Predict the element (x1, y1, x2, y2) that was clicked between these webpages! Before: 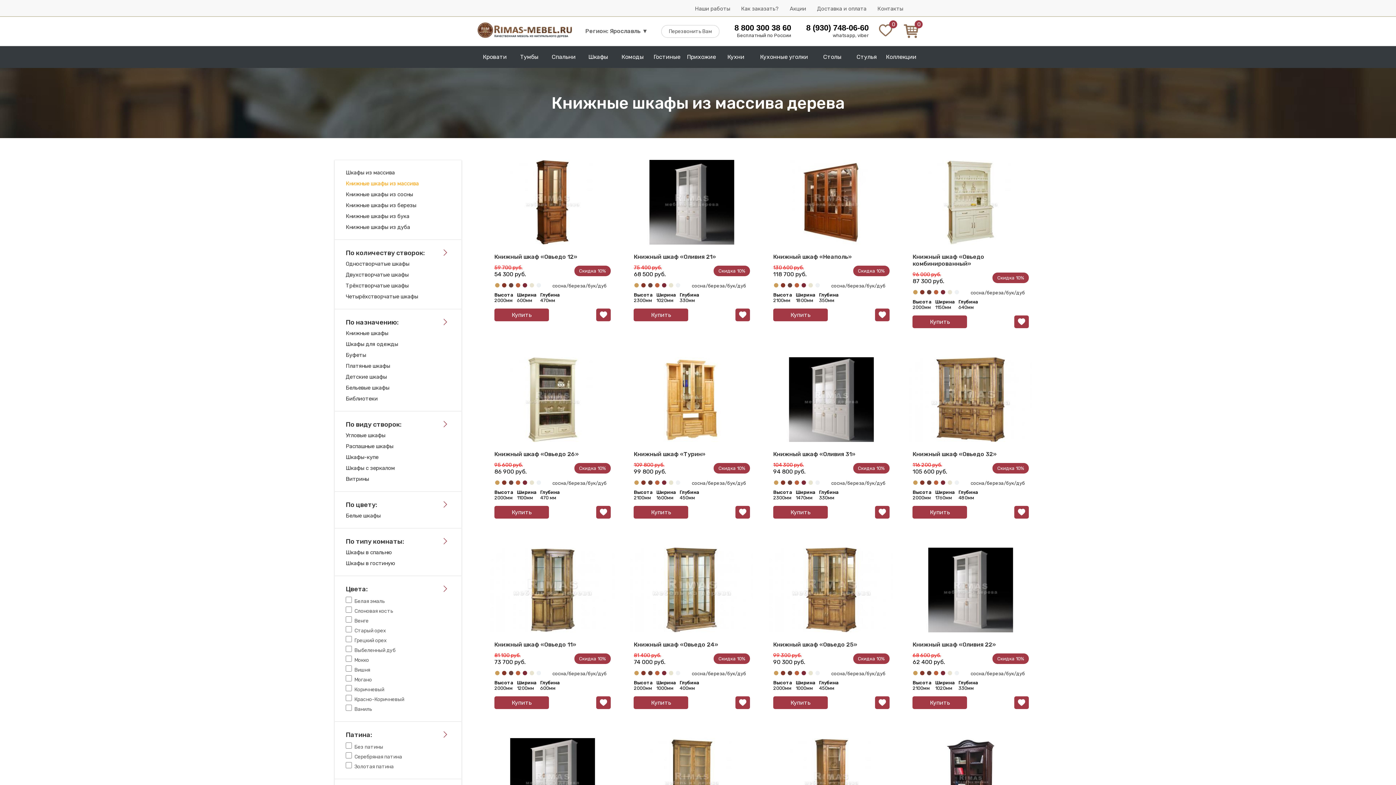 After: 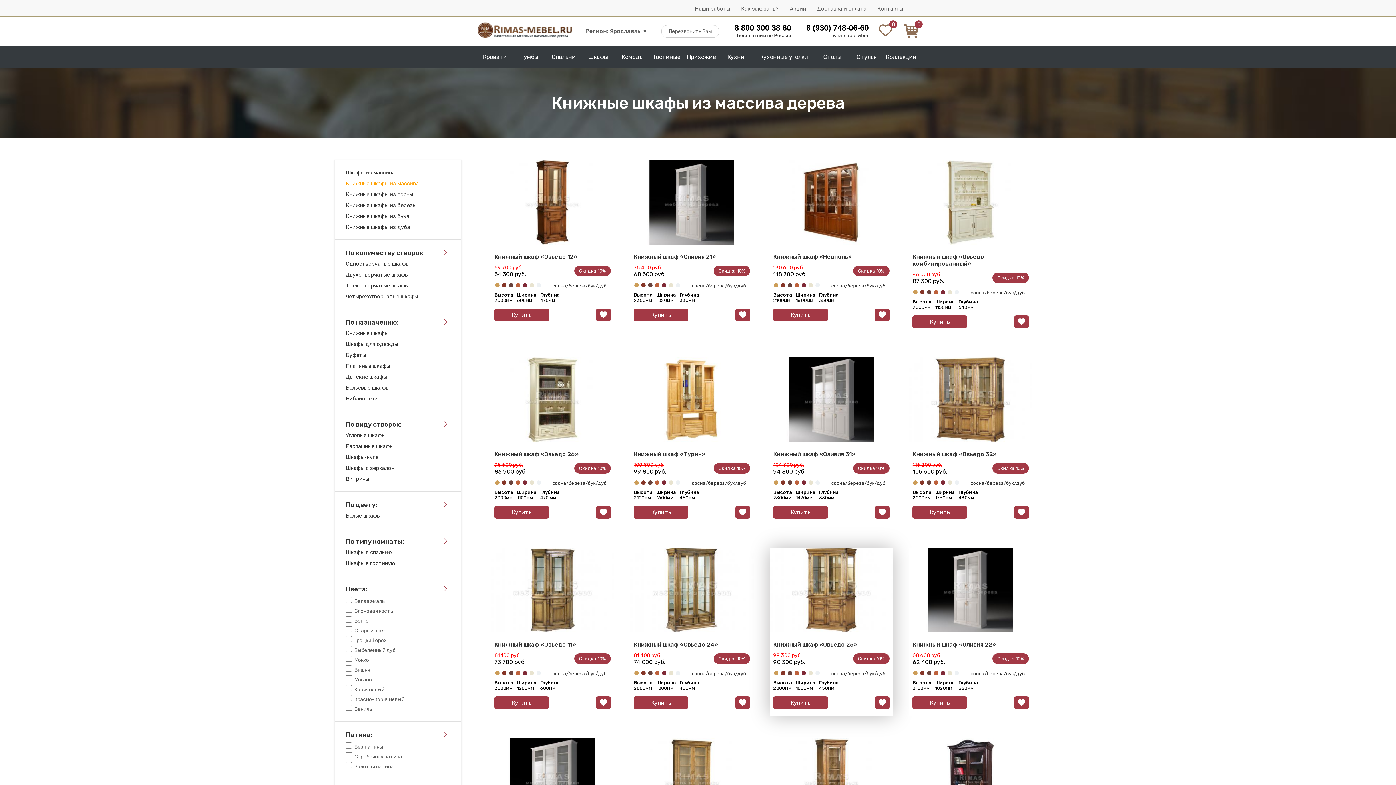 Action: bbox: (769, 627, 893, 634)